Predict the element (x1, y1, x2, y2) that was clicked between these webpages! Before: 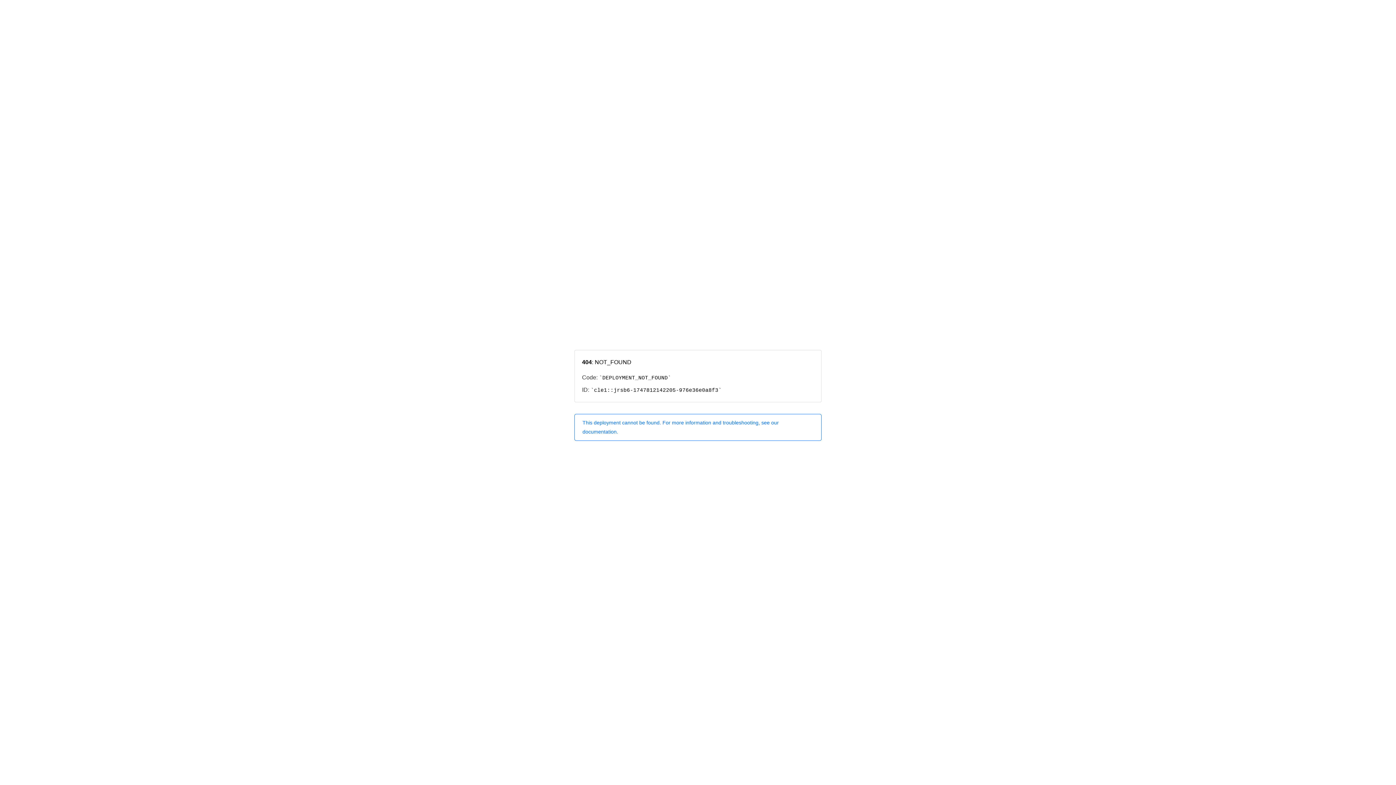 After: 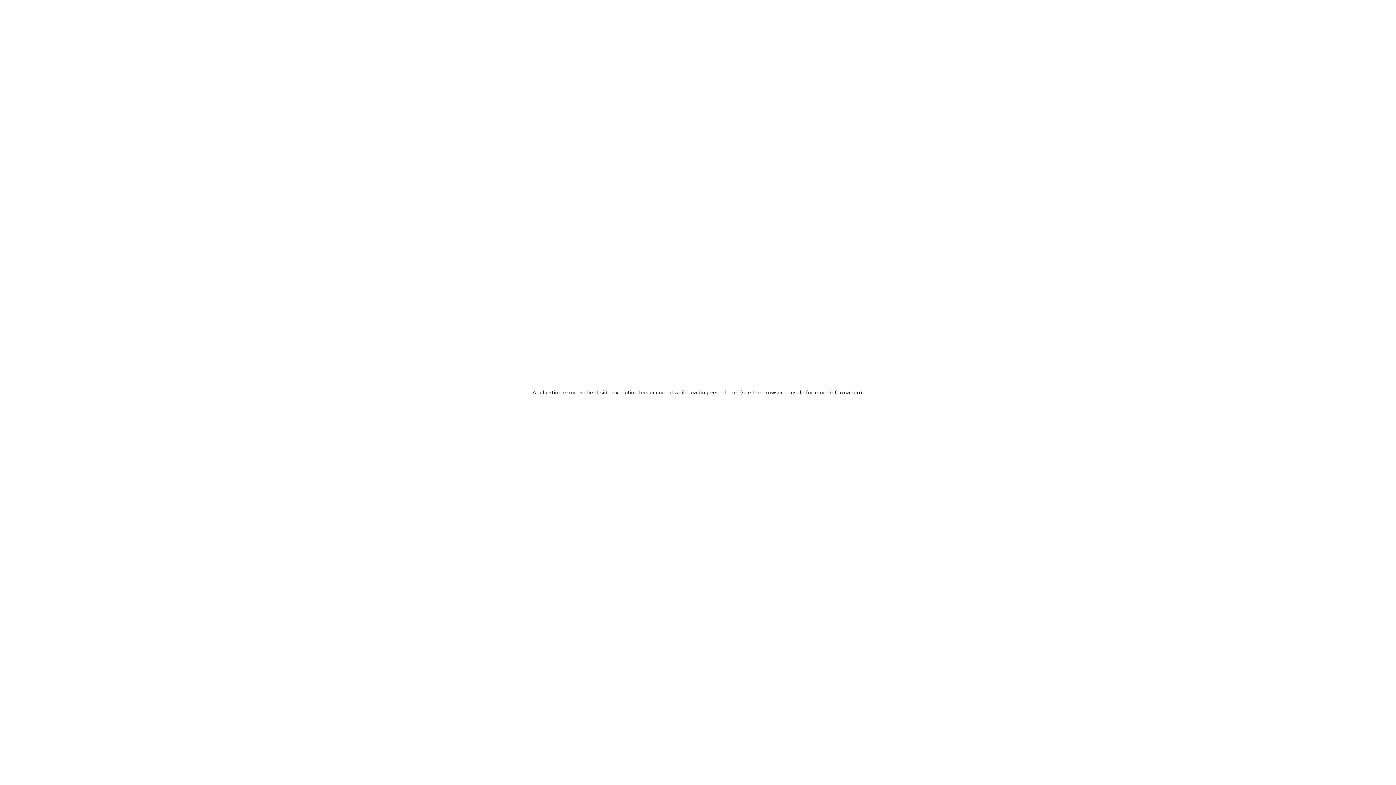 Action: label: This deployment cannot be found. For more information and troubleshooting, see our documentation. bbox: (574, 414, 821, 440)